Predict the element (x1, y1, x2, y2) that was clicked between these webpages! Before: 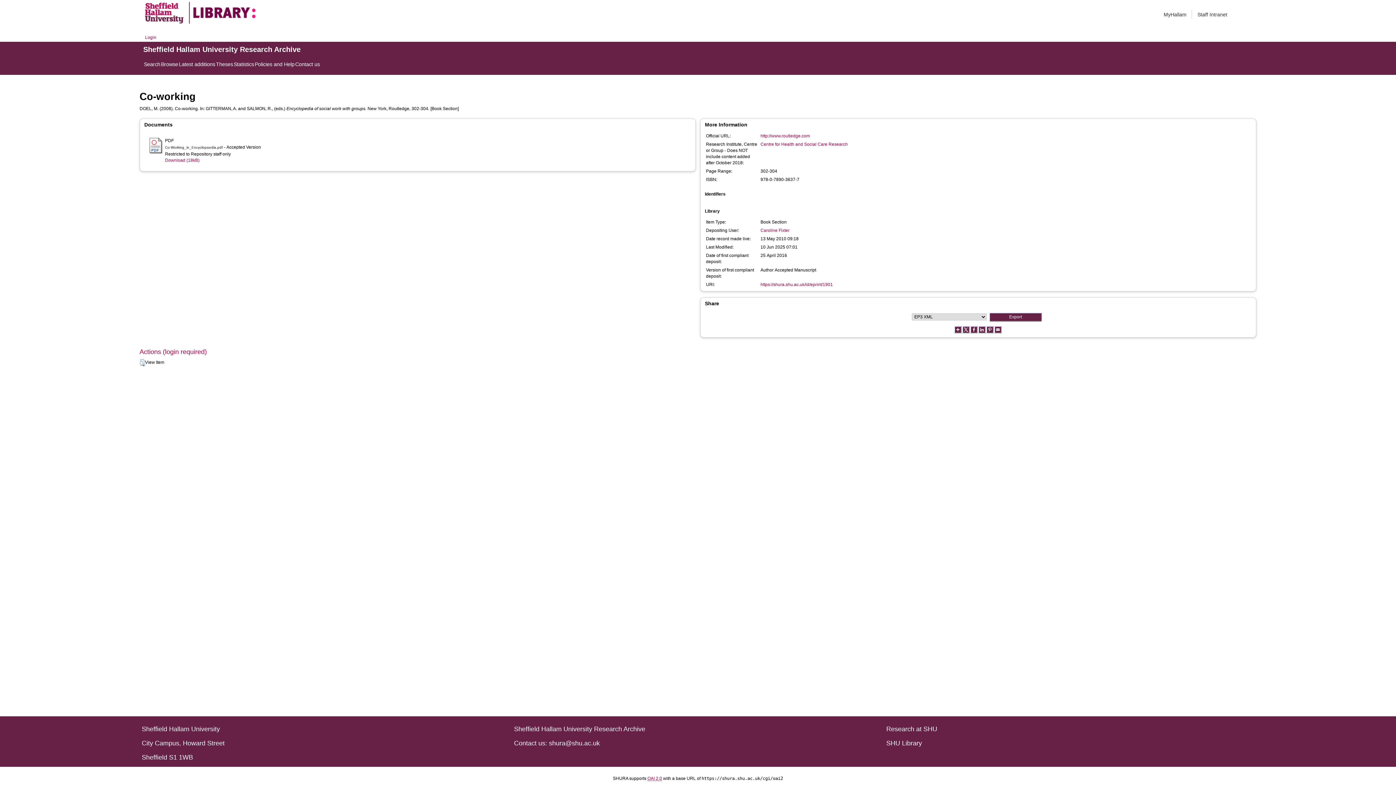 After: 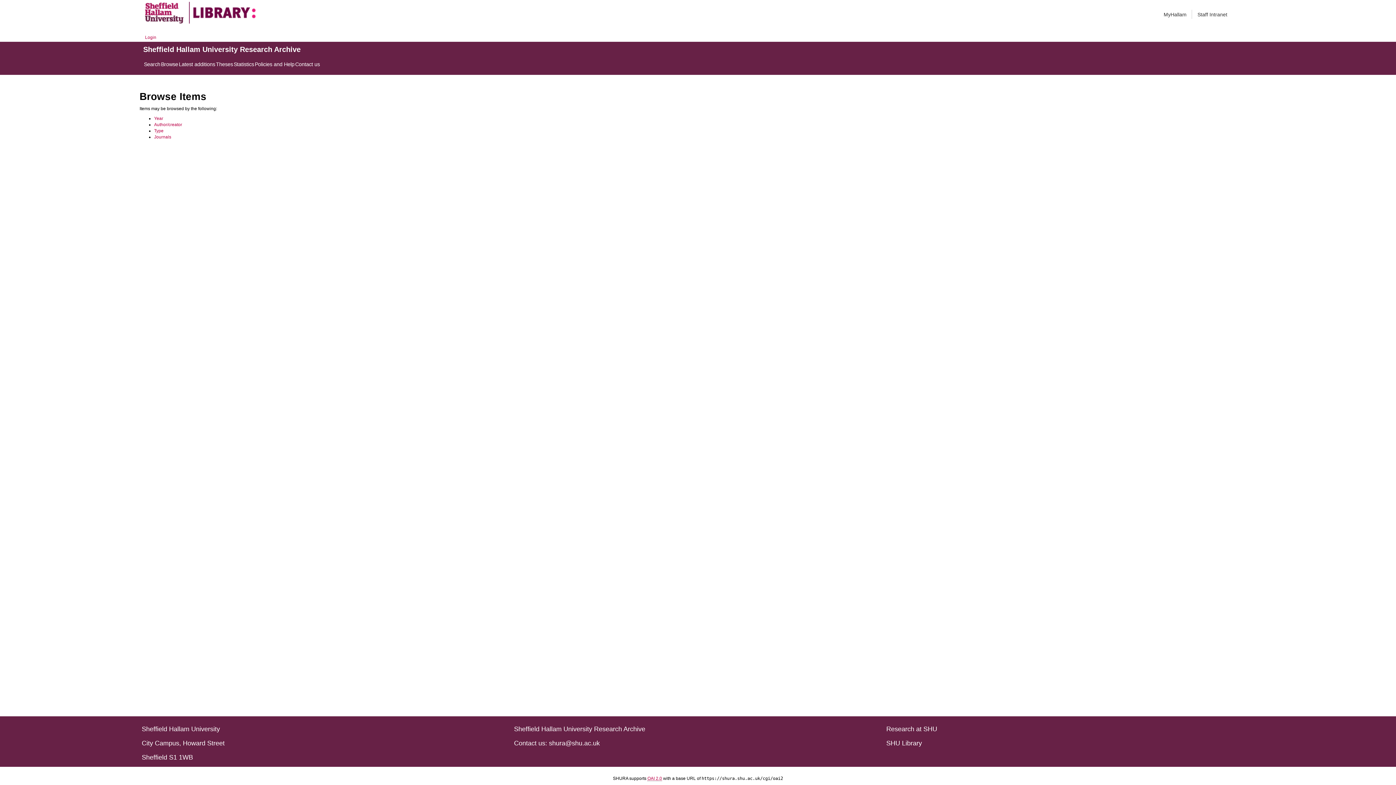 Action: bbox: (161, 60, 178, 68) label: Browse